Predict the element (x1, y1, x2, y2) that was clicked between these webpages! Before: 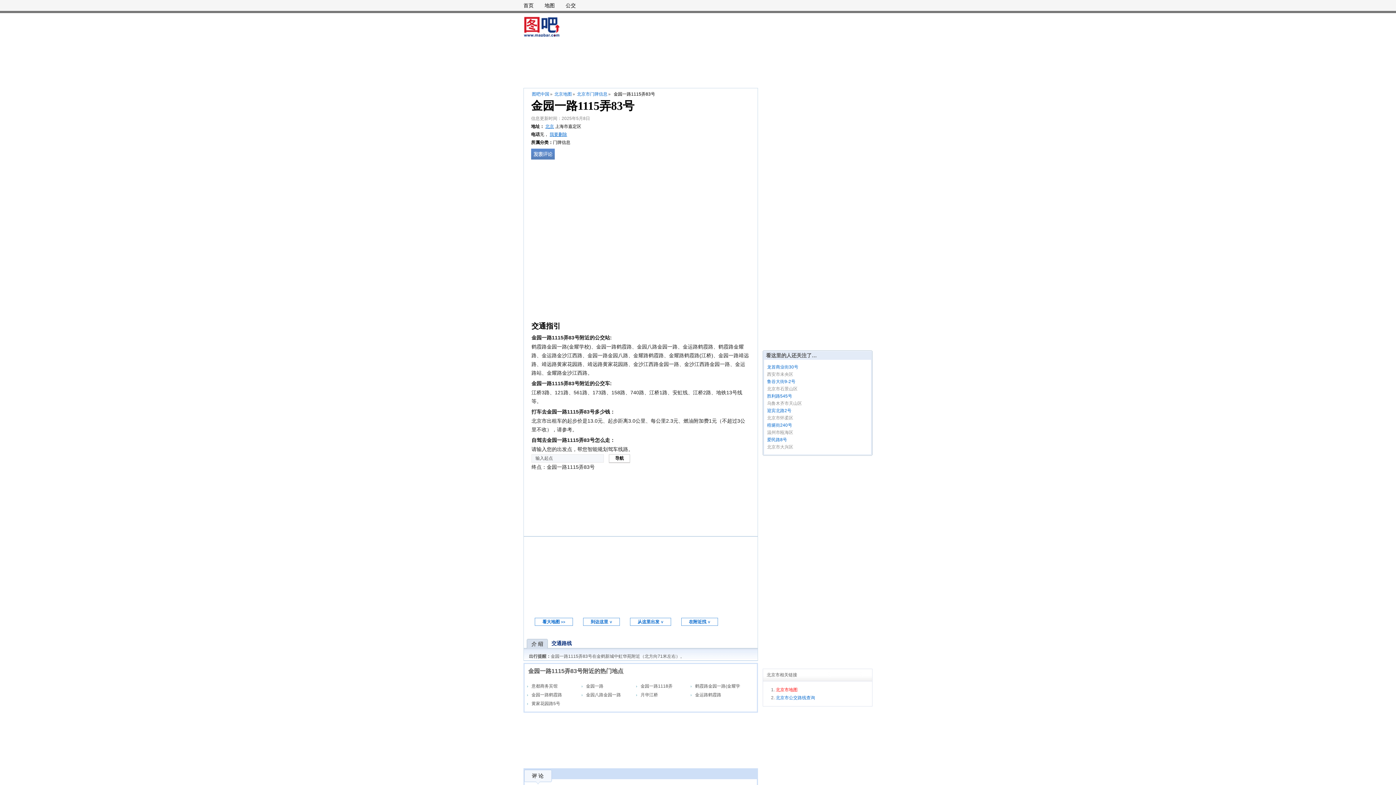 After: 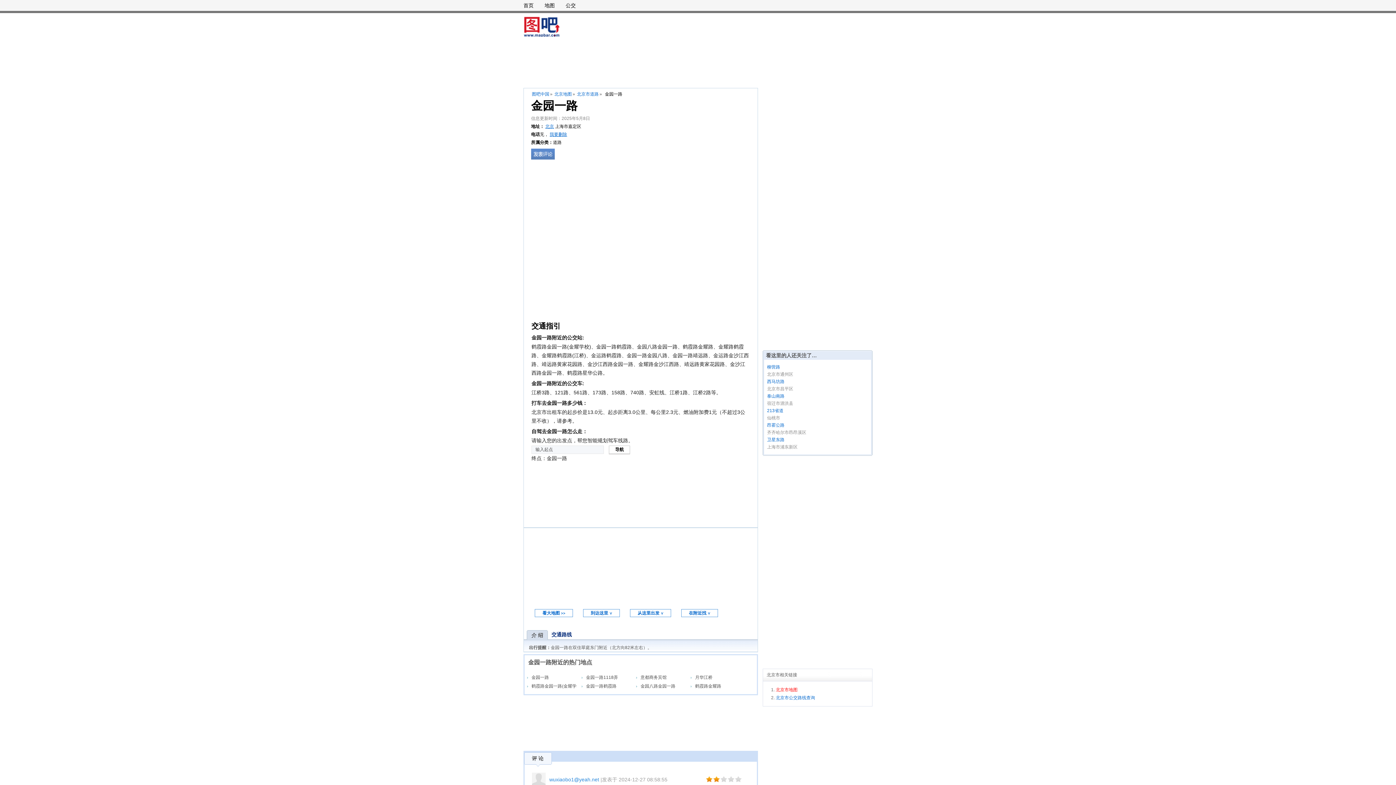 Action: label: 金园一路 bbox: (586, 684, 603, 689)